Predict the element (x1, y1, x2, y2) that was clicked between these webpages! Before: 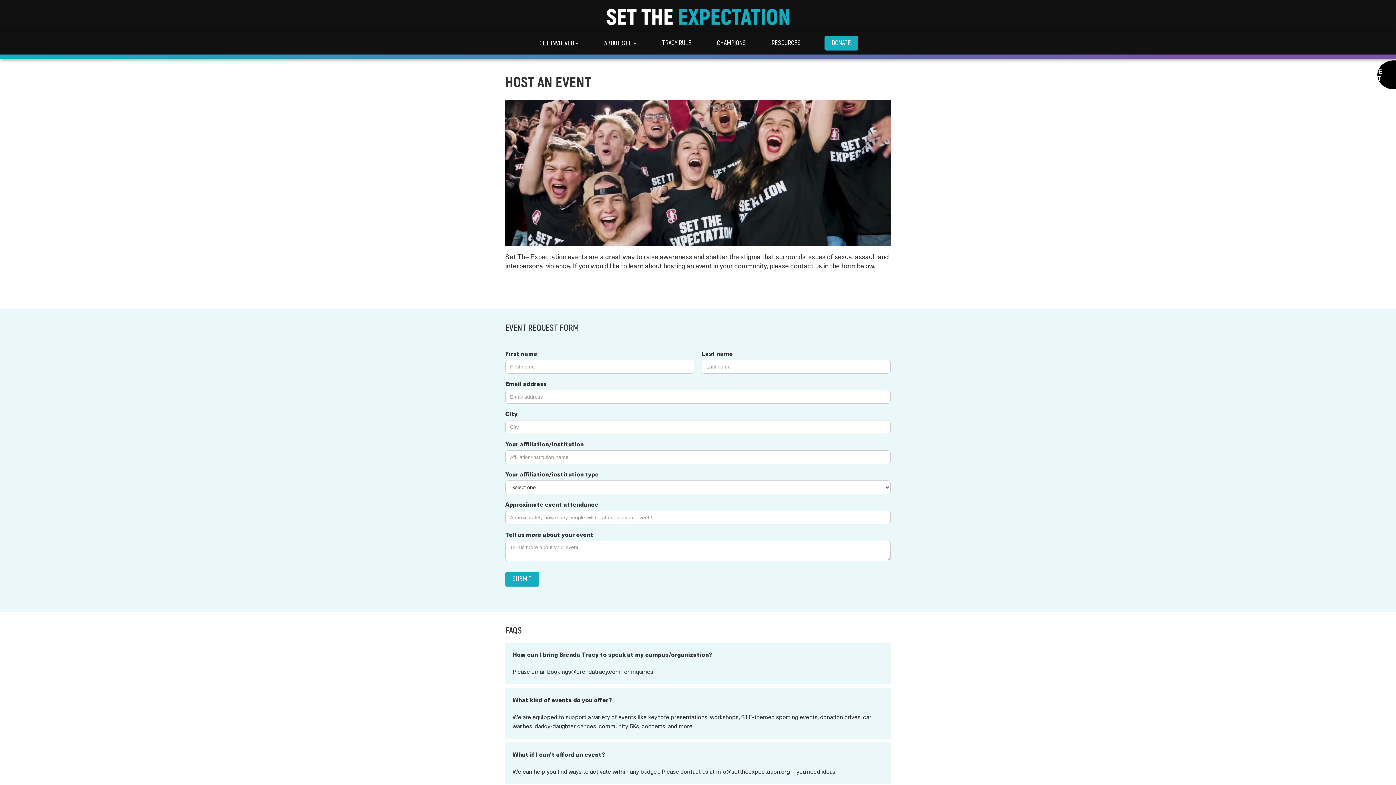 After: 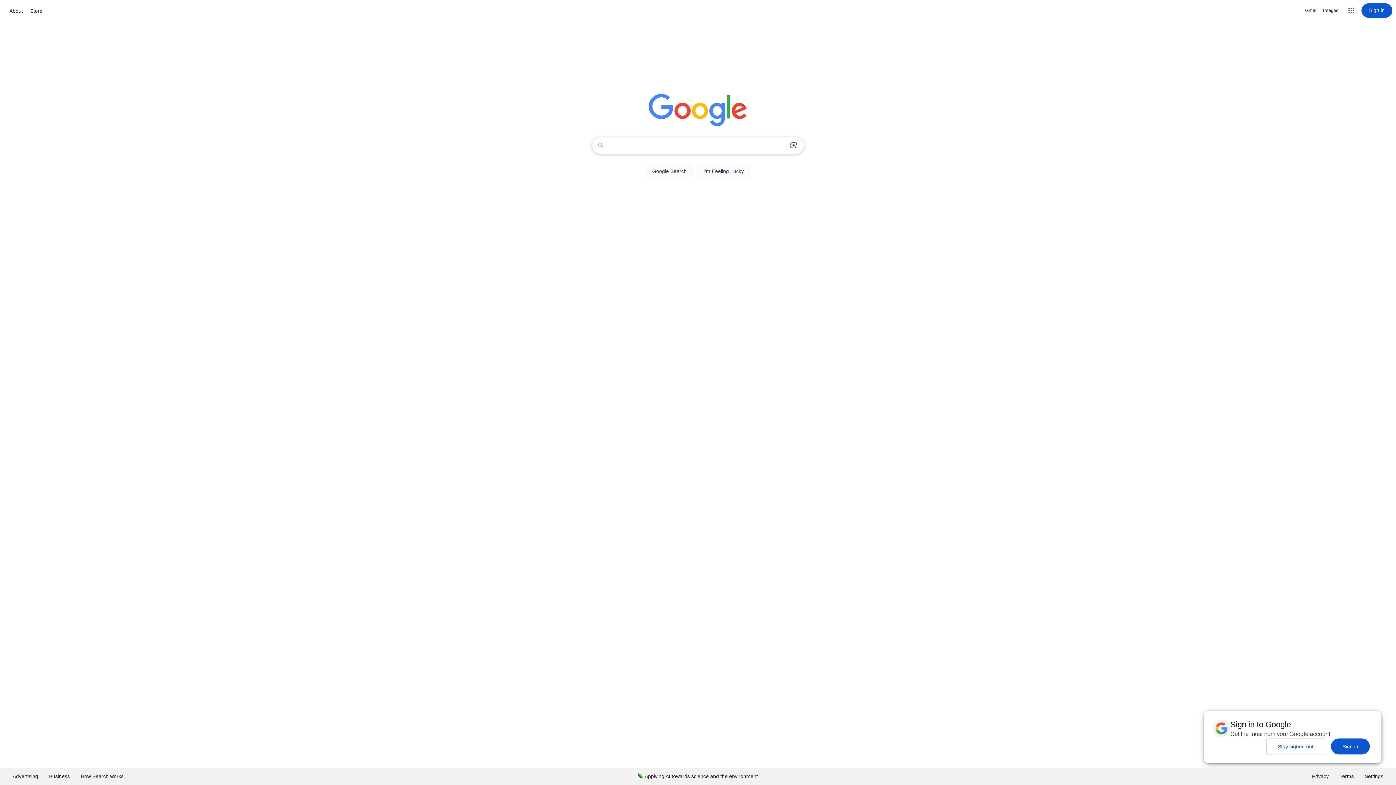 Action: bbox: (1369, 58, 1396, 90) label: SAFE
EXIT